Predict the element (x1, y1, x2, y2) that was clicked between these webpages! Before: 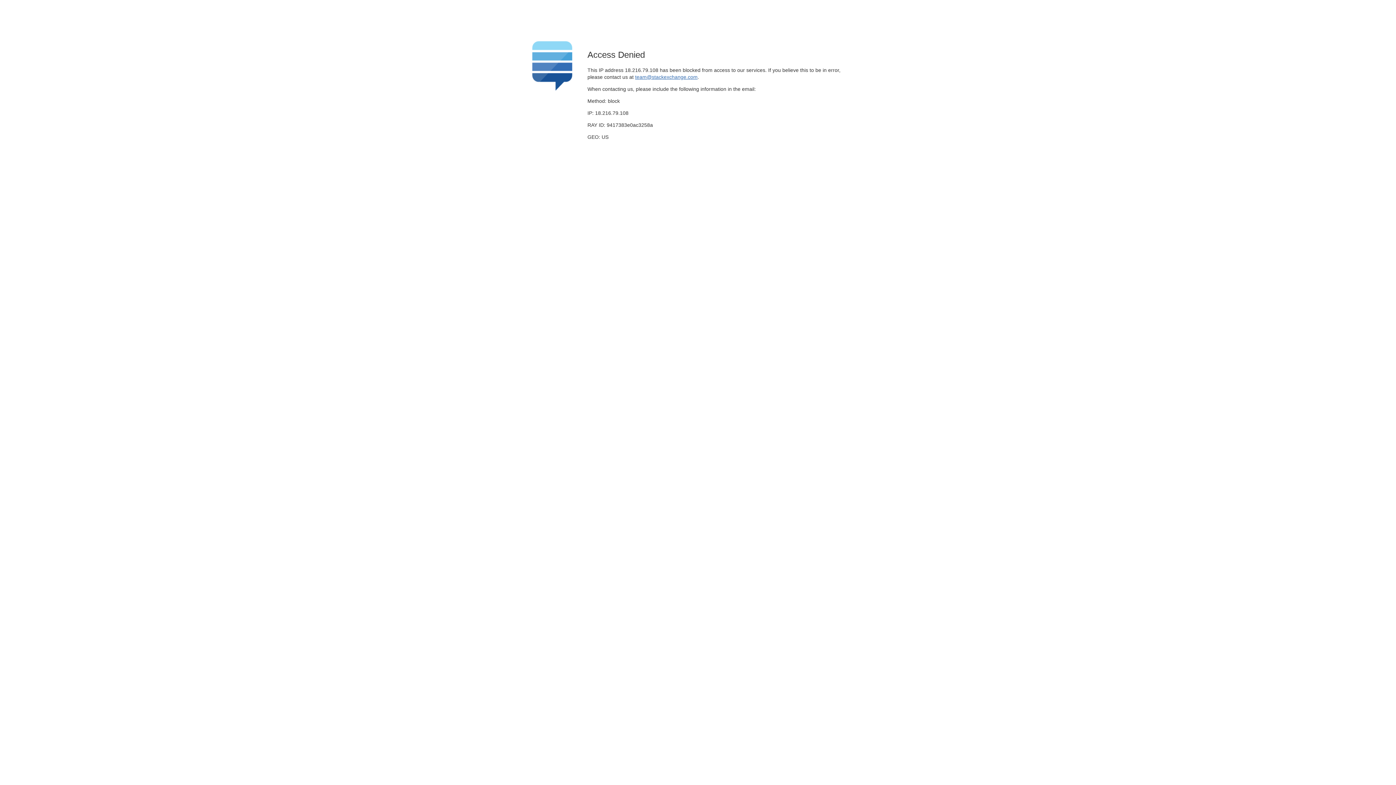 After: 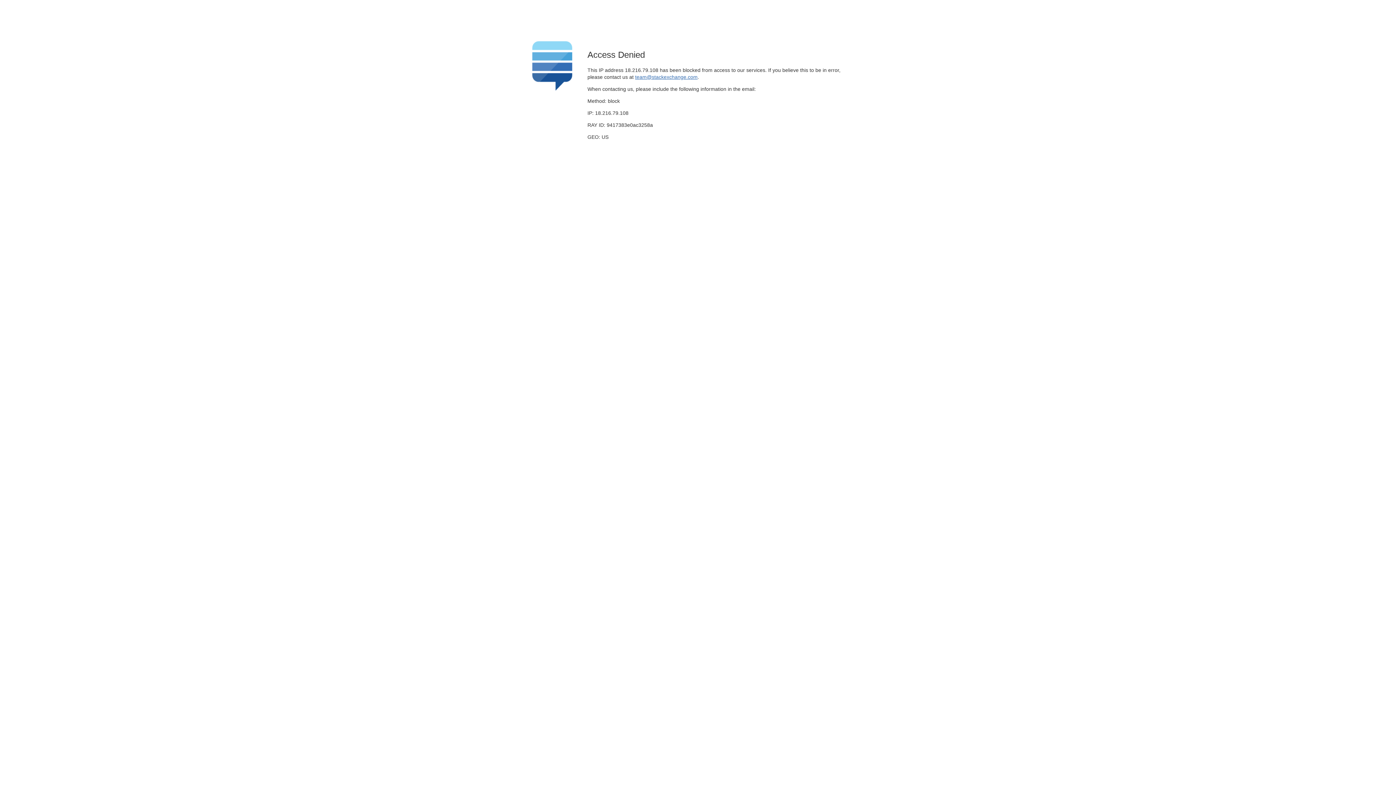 Action: bbox: (635, 74, 697, 79) label: team@stackexchange.com